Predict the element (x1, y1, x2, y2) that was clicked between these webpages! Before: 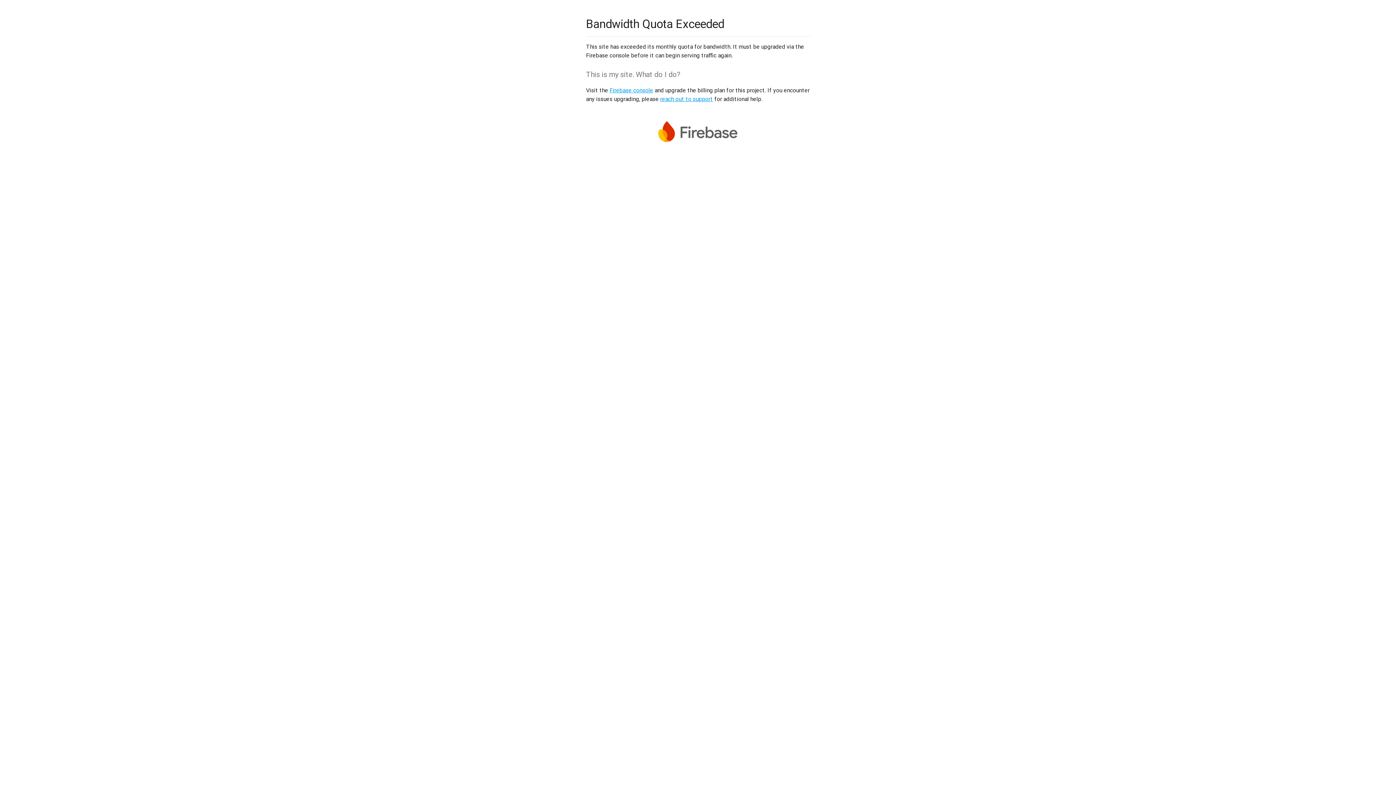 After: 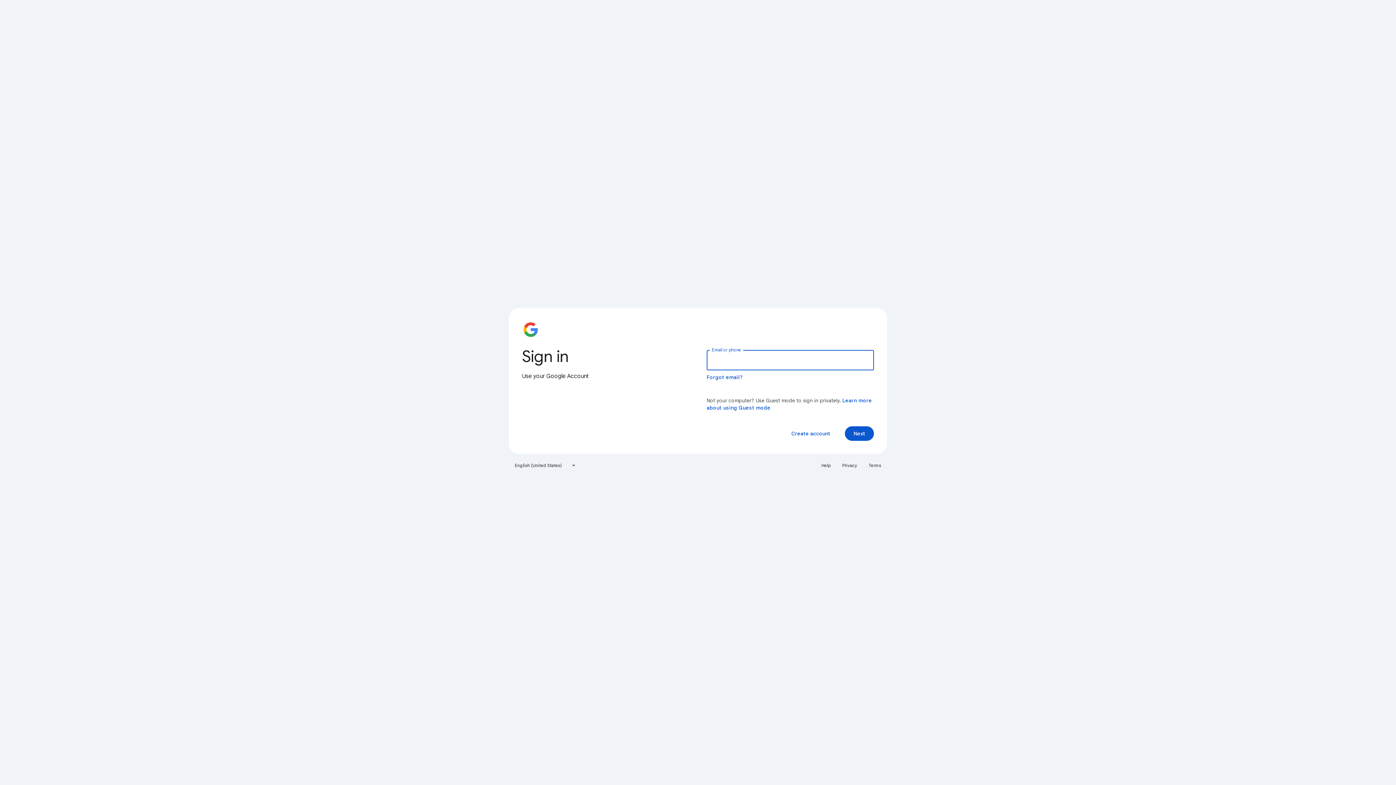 Action: label: Firebase console bbox: (609, 86, 653, 93)